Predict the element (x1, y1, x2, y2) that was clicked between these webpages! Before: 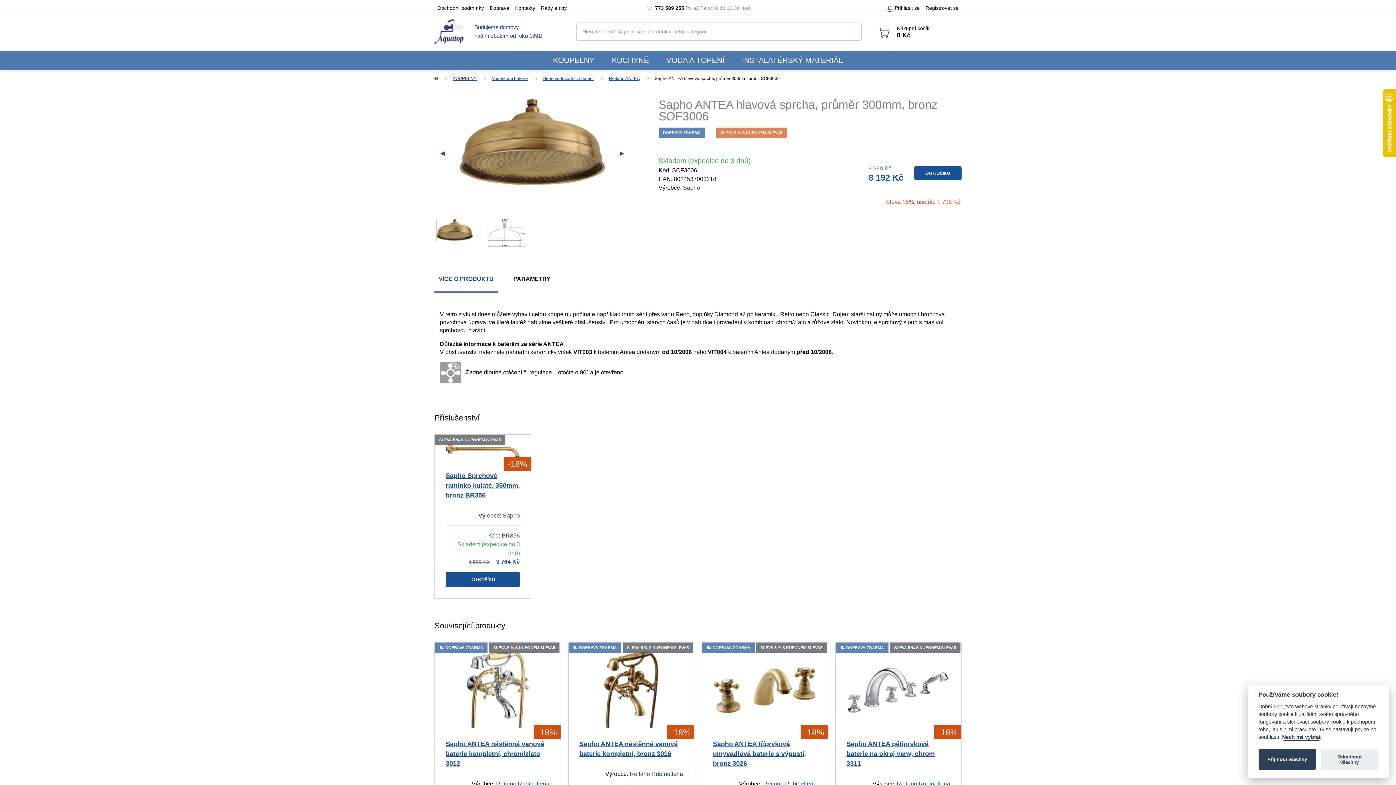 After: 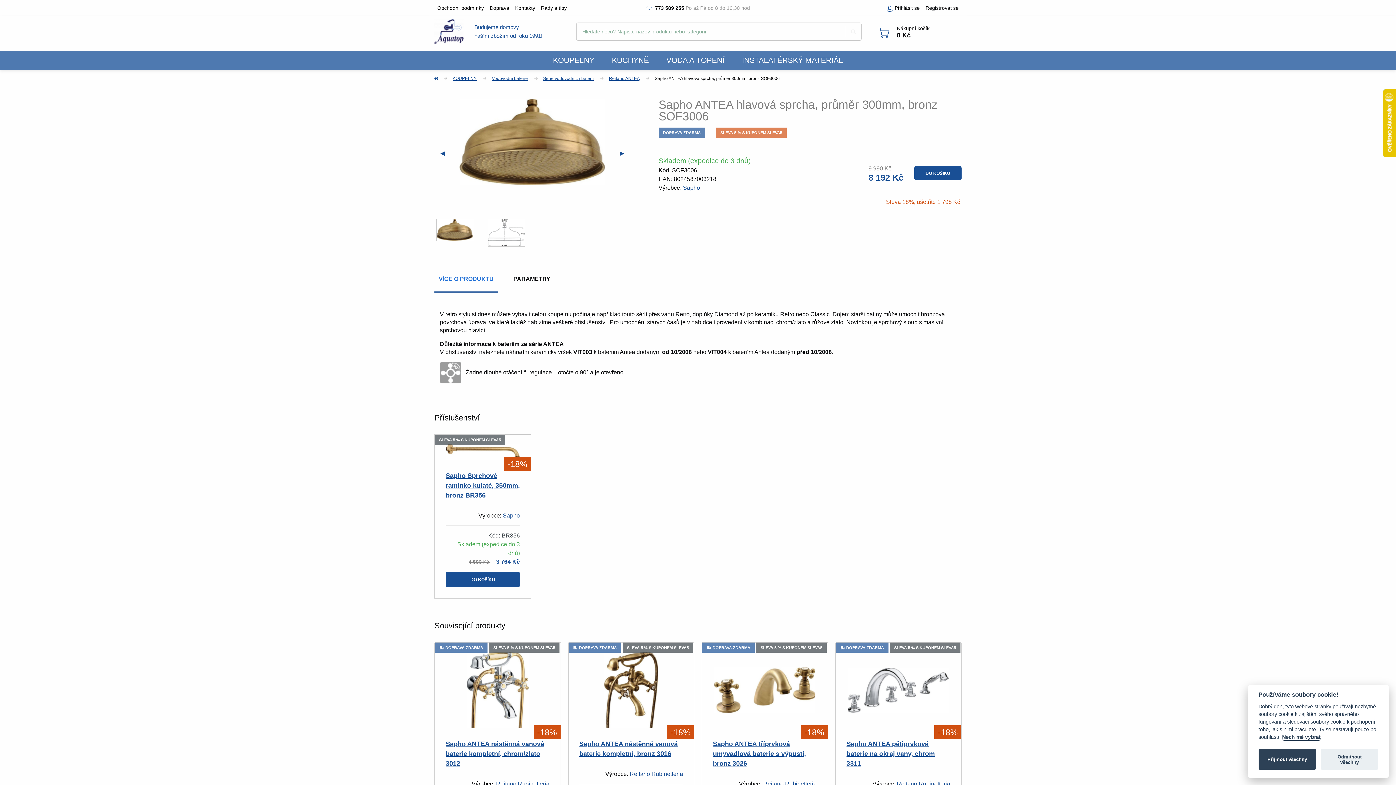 Action: label: VÍCE O PRODUKTU bbox: (438, 276, 493, 282)